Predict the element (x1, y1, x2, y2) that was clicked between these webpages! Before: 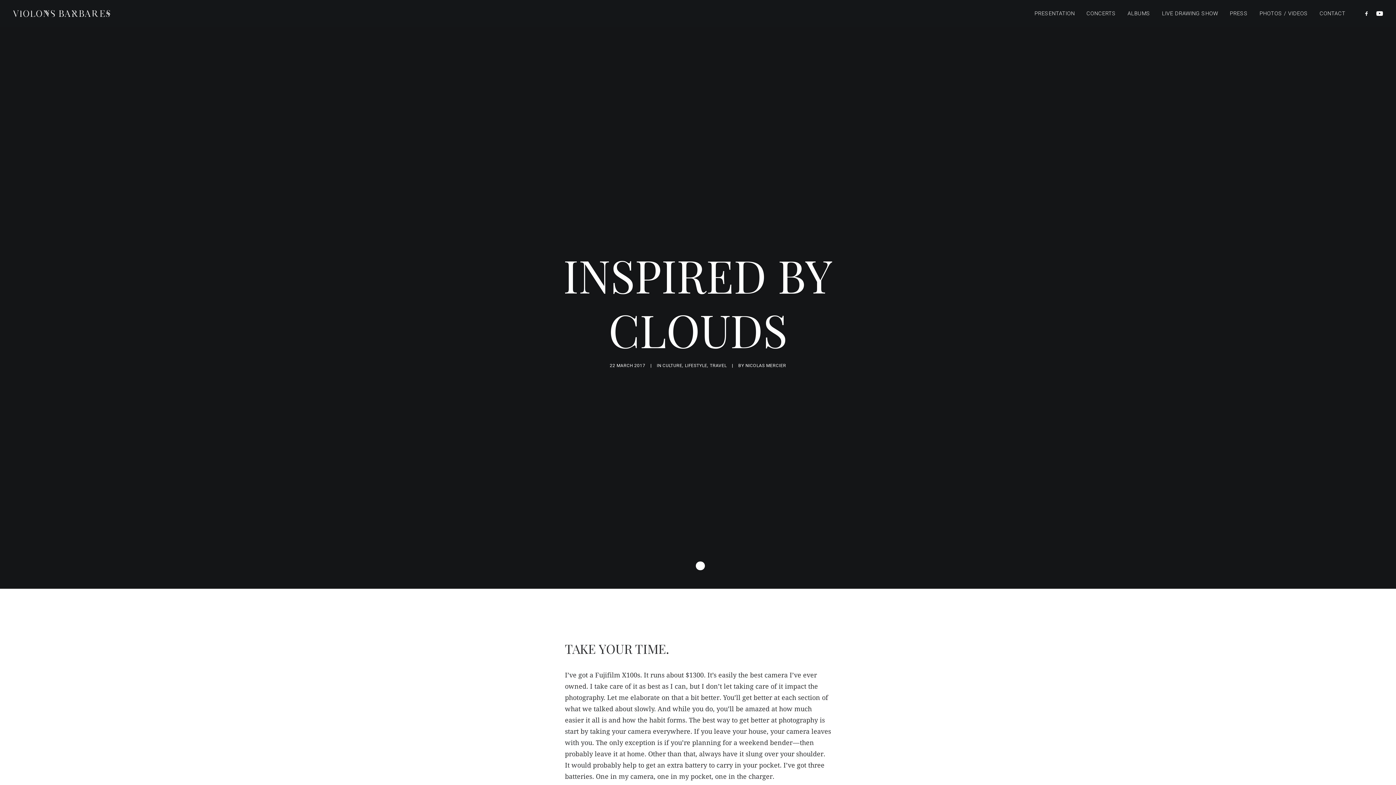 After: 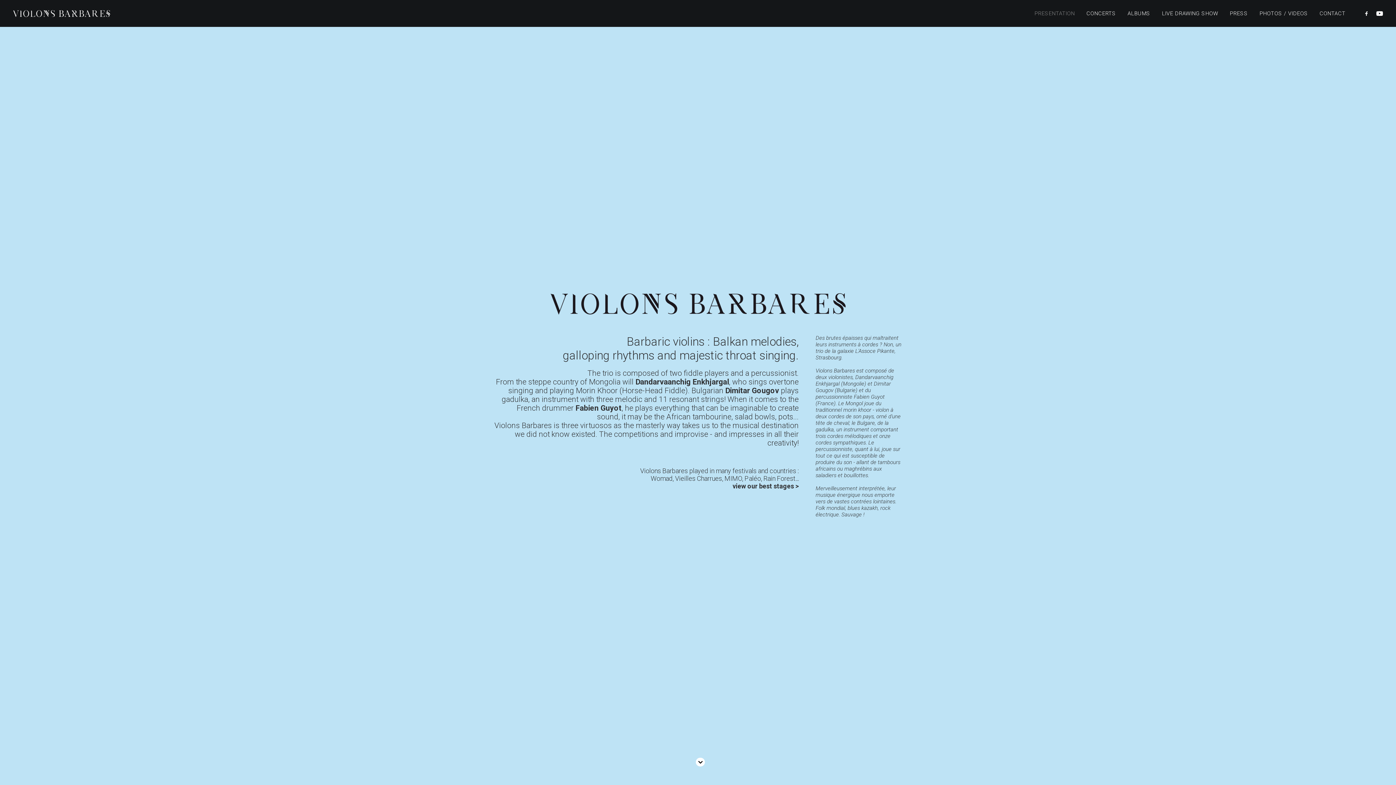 Action: label: PRESENTATION bbox: (1029, 0, 1080, 26)